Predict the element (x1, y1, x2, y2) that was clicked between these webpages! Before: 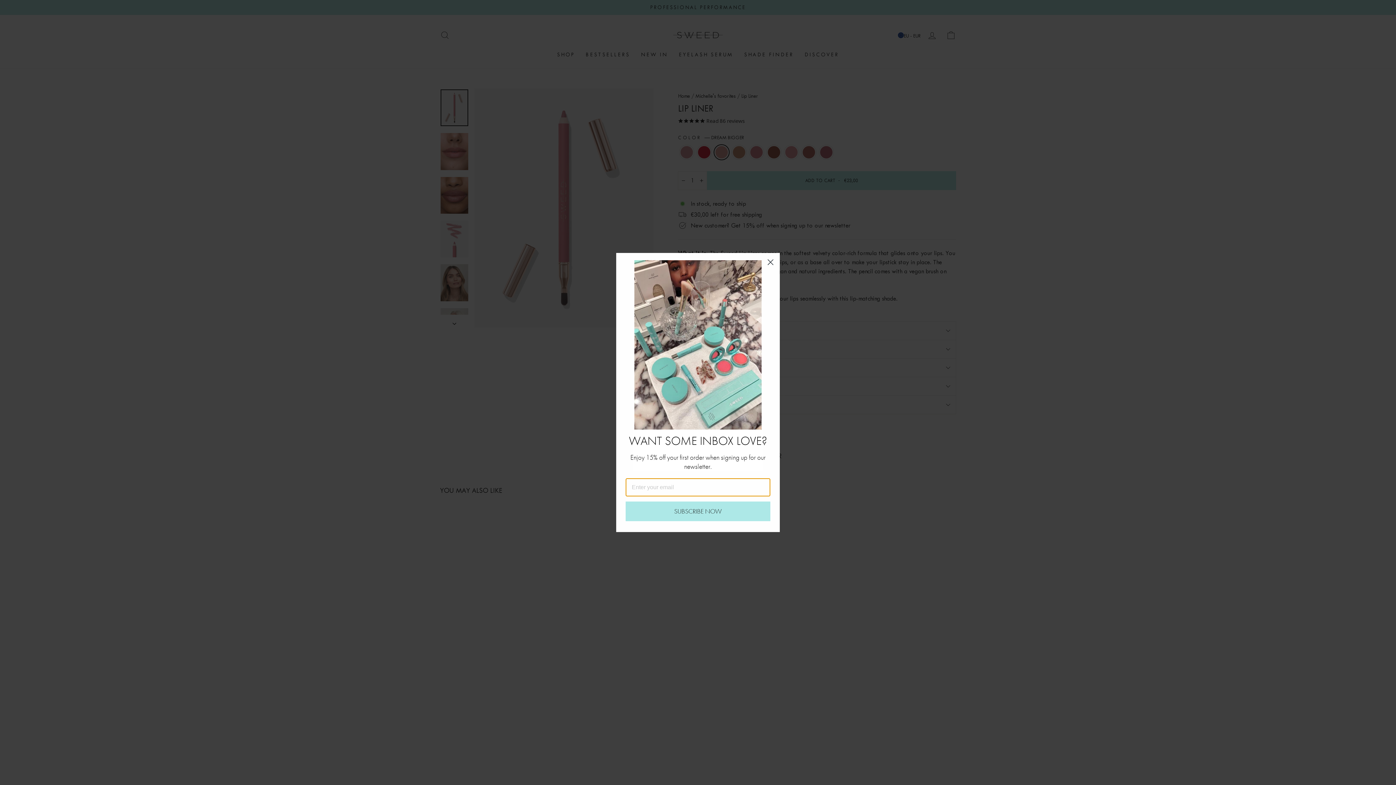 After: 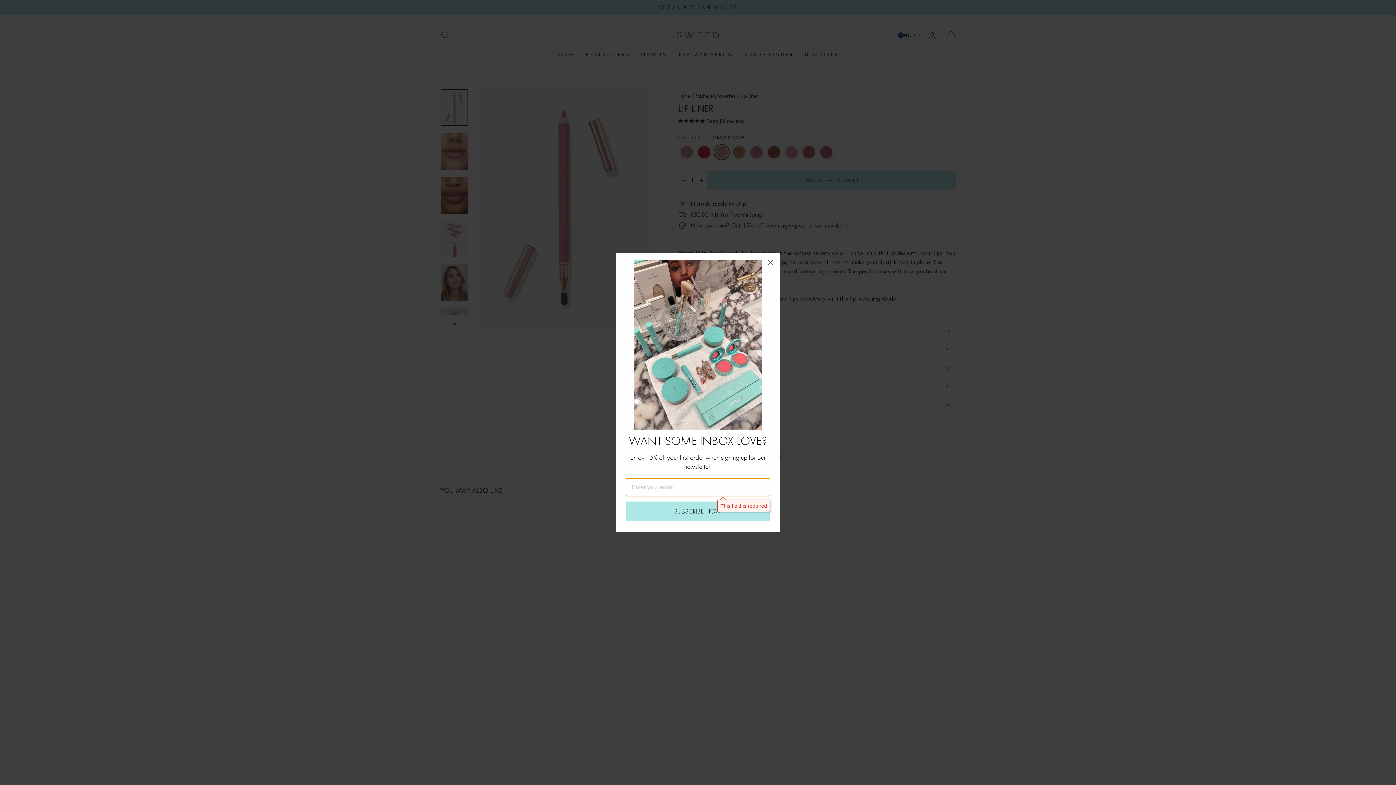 Action: label: SUBSCRIBE NOW bbox: (625, 501, 770, 521)